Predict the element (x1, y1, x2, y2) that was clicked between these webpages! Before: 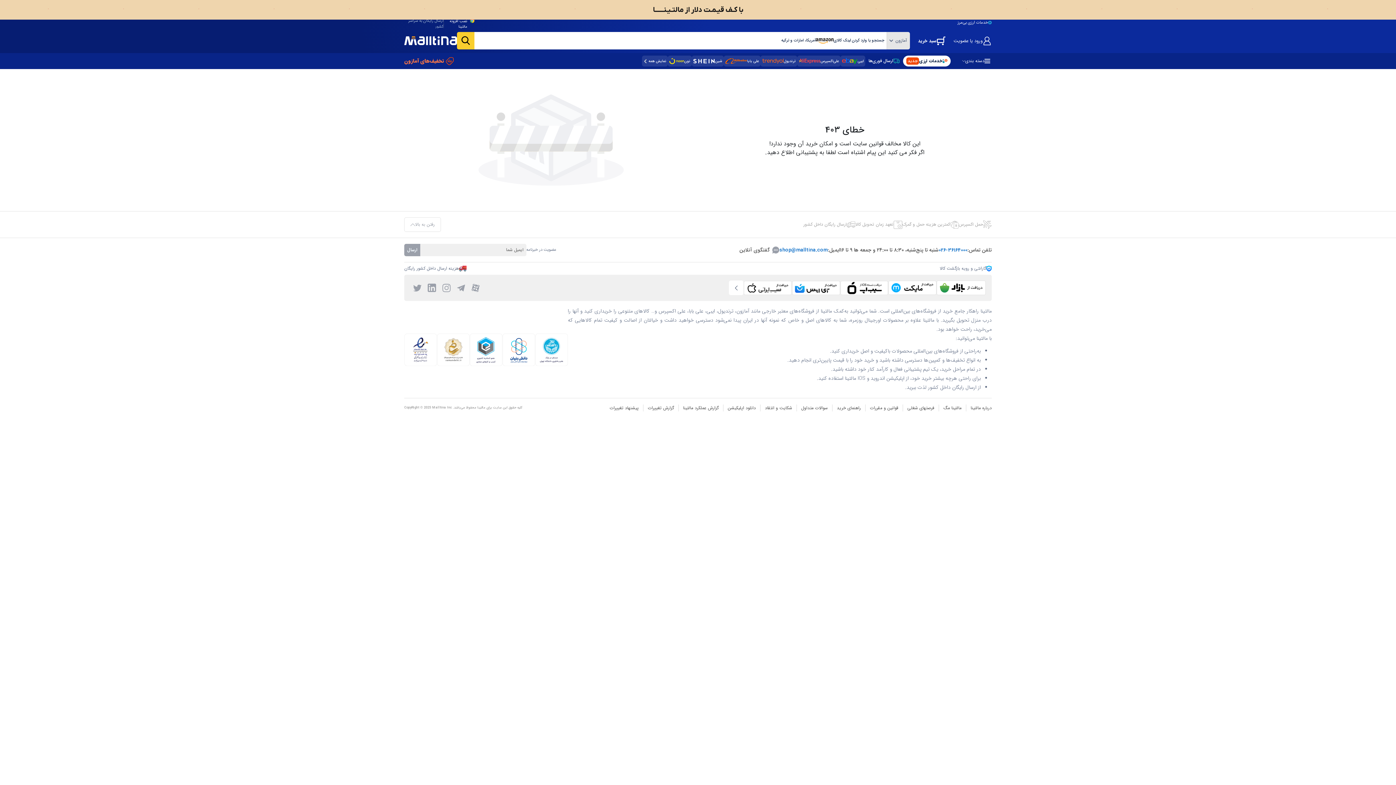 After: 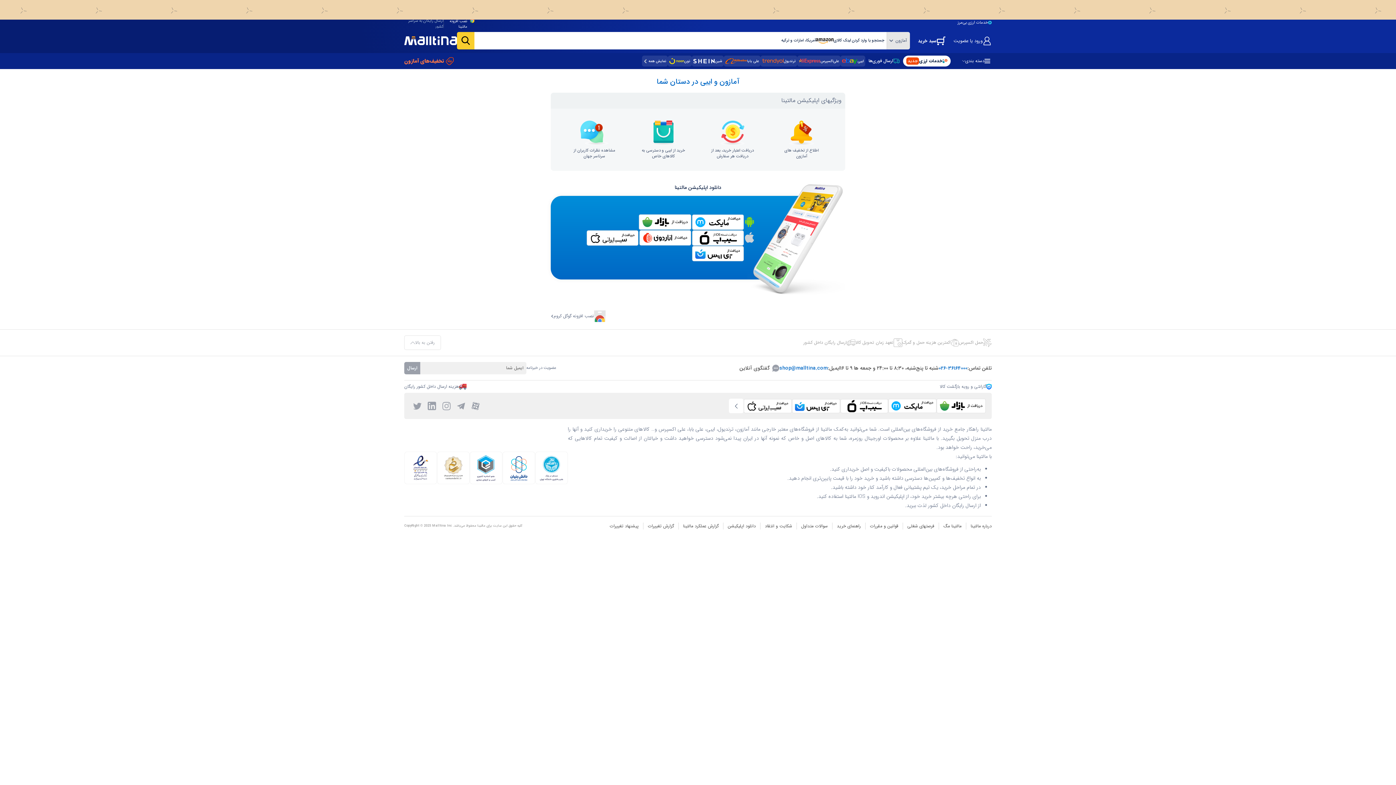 Action: label: دانلود اپلیکیشن bbox: (720, 650, 756, 655)